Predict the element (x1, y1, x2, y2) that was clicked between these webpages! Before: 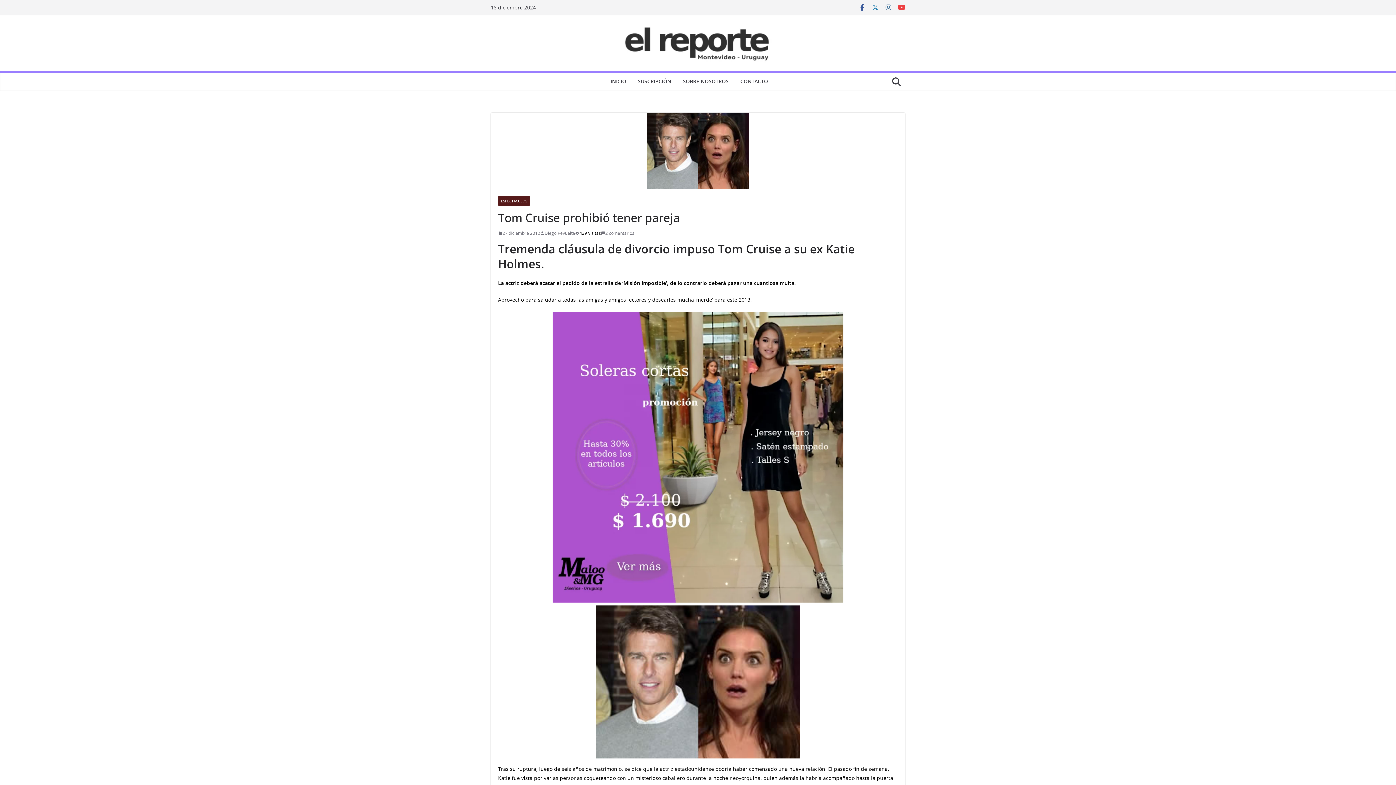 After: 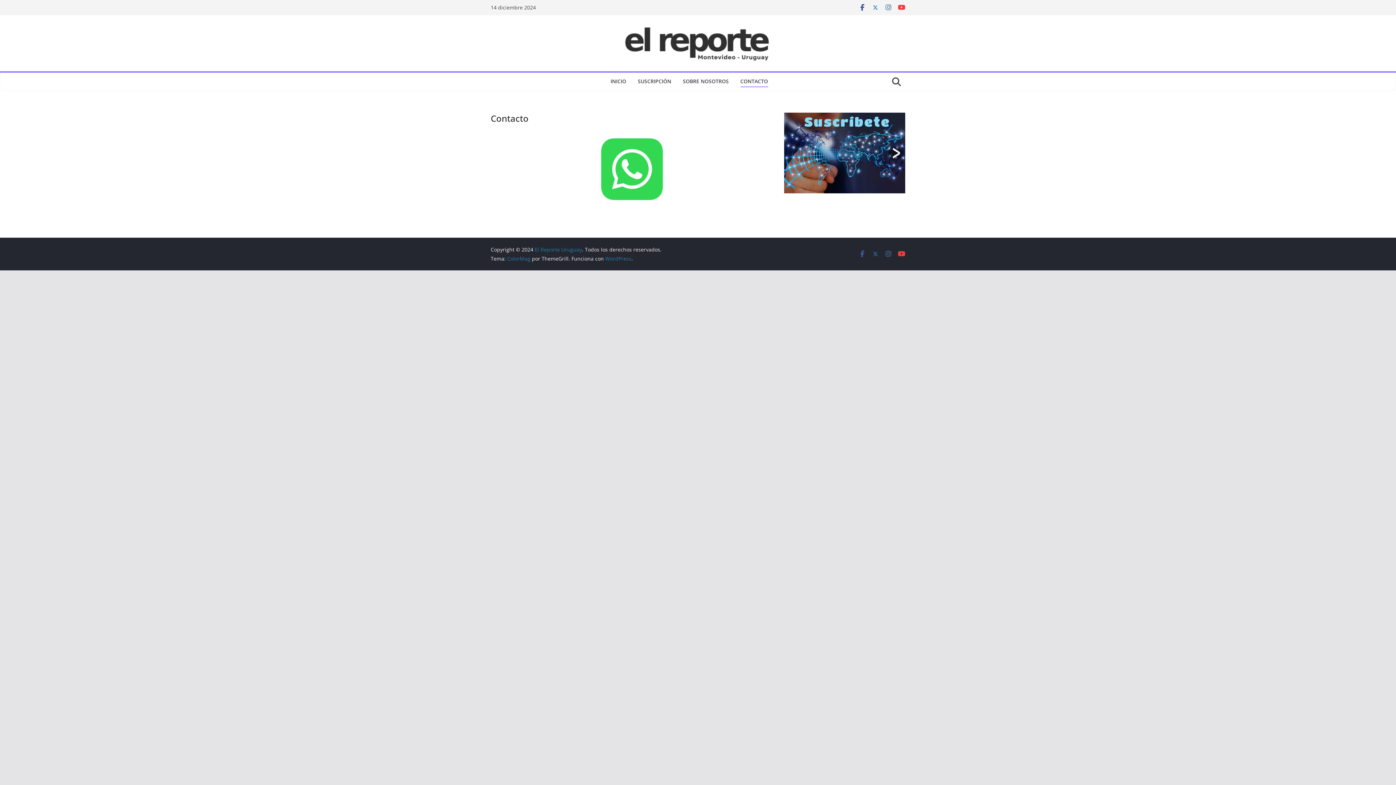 Action: bbox: (740, 76, 768, 87) label: CONTACTO